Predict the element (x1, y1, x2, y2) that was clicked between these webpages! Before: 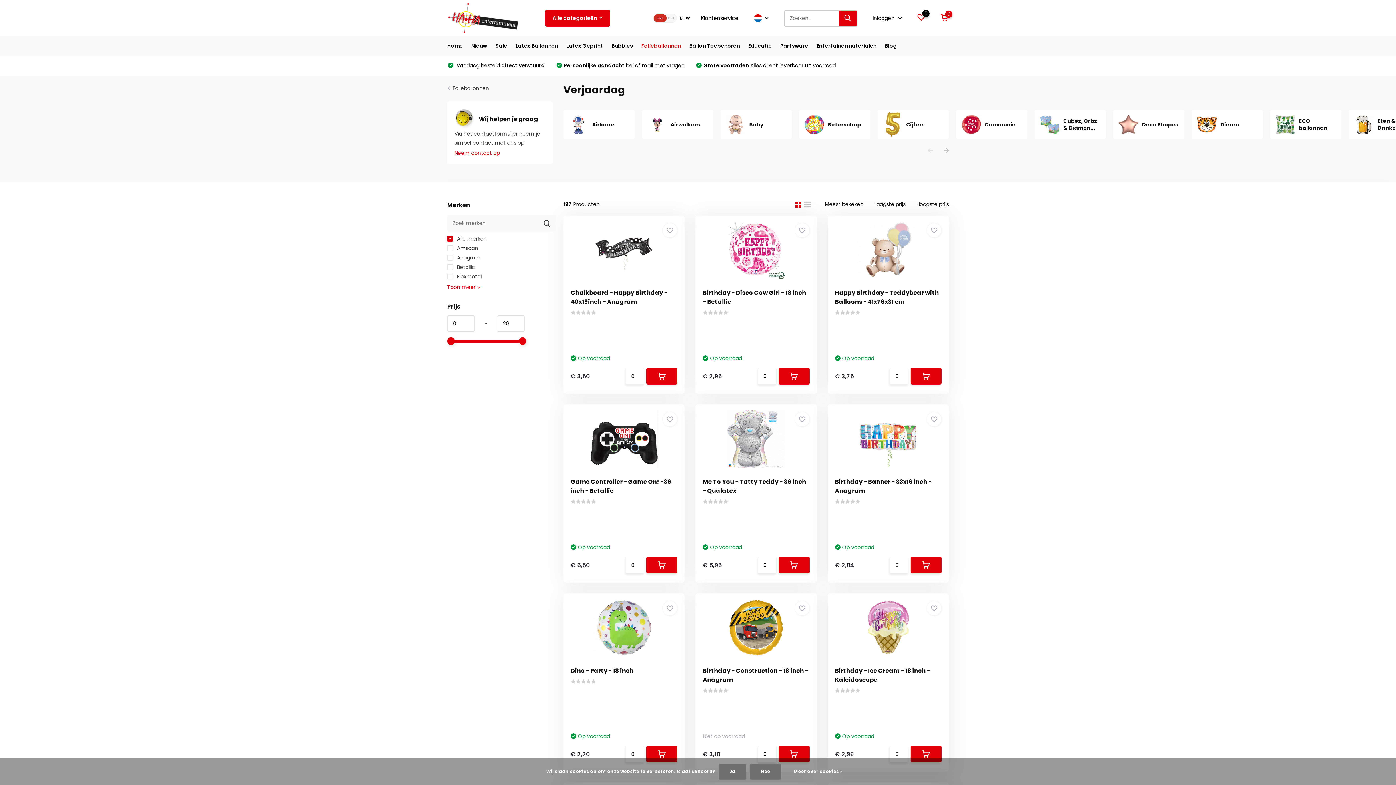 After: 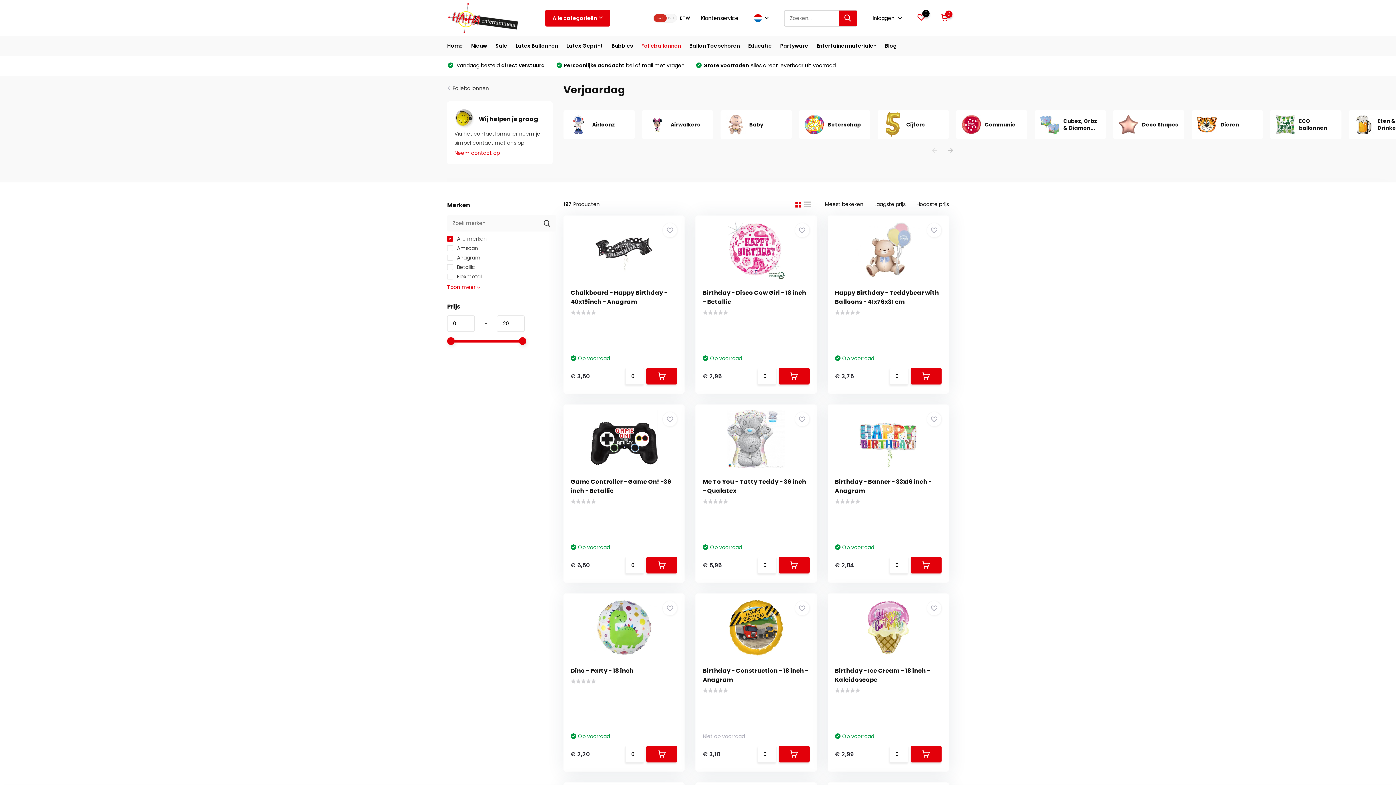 Action: bbox: (750, 764, 781, 780) label: Nee